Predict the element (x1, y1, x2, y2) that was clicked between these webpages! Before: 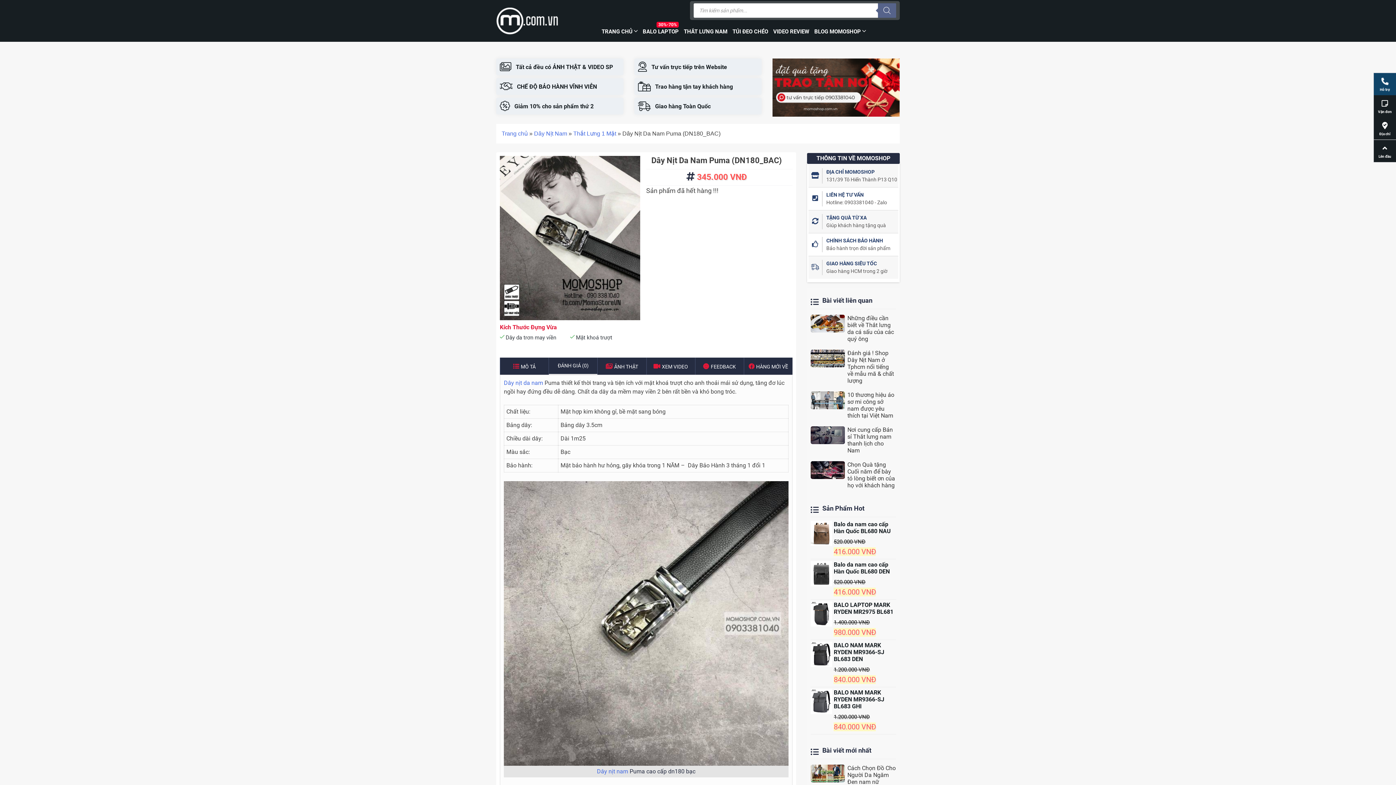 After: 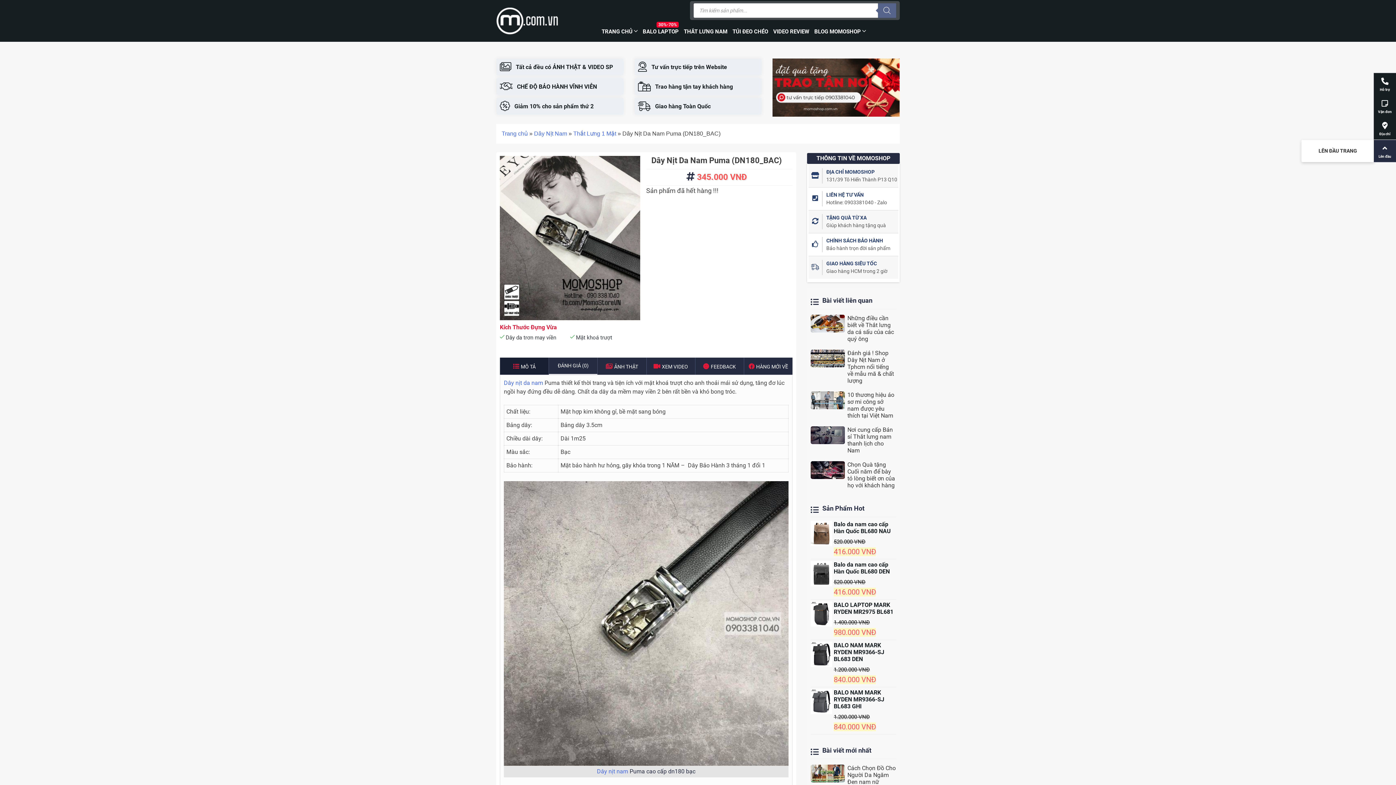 Action: bbox: (1374, 139, 1396, 162) label: Lên đầu